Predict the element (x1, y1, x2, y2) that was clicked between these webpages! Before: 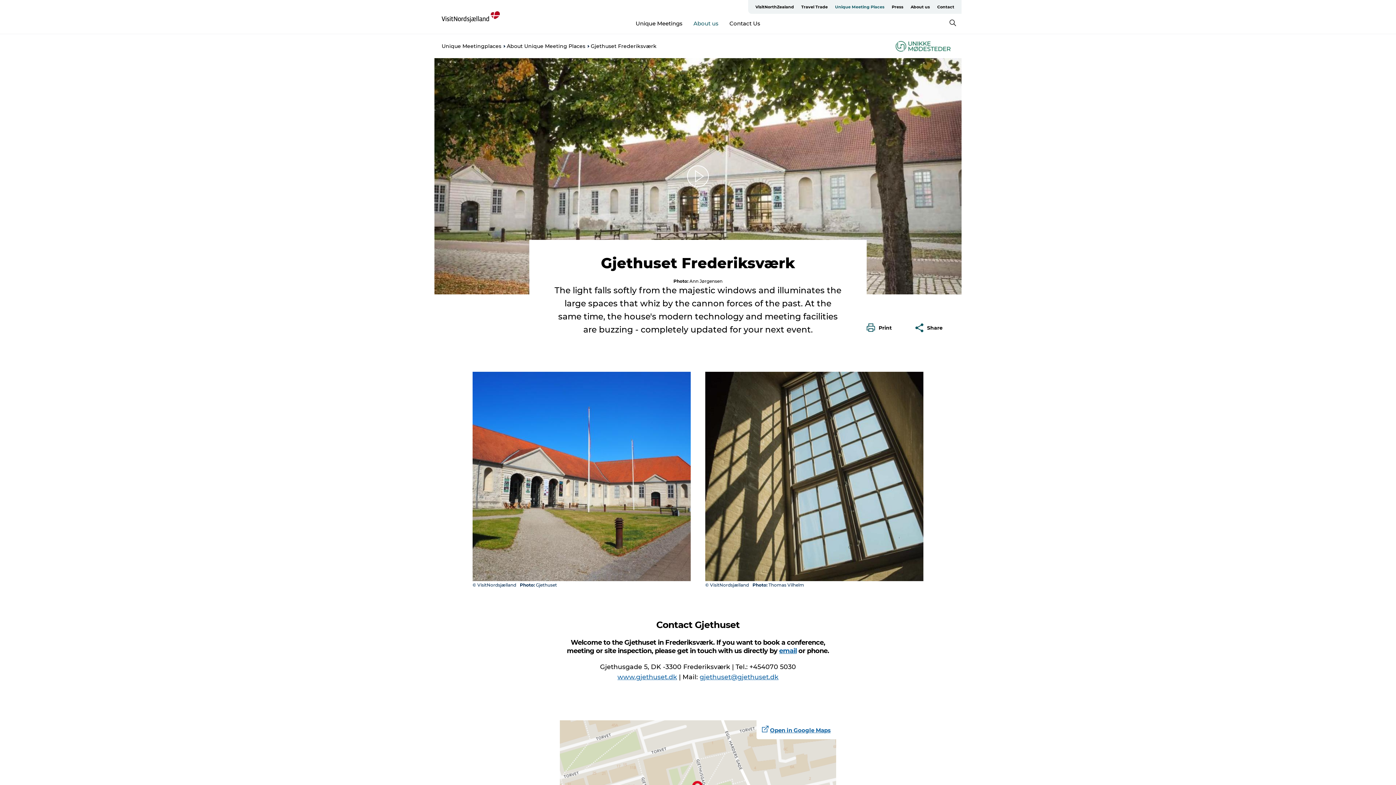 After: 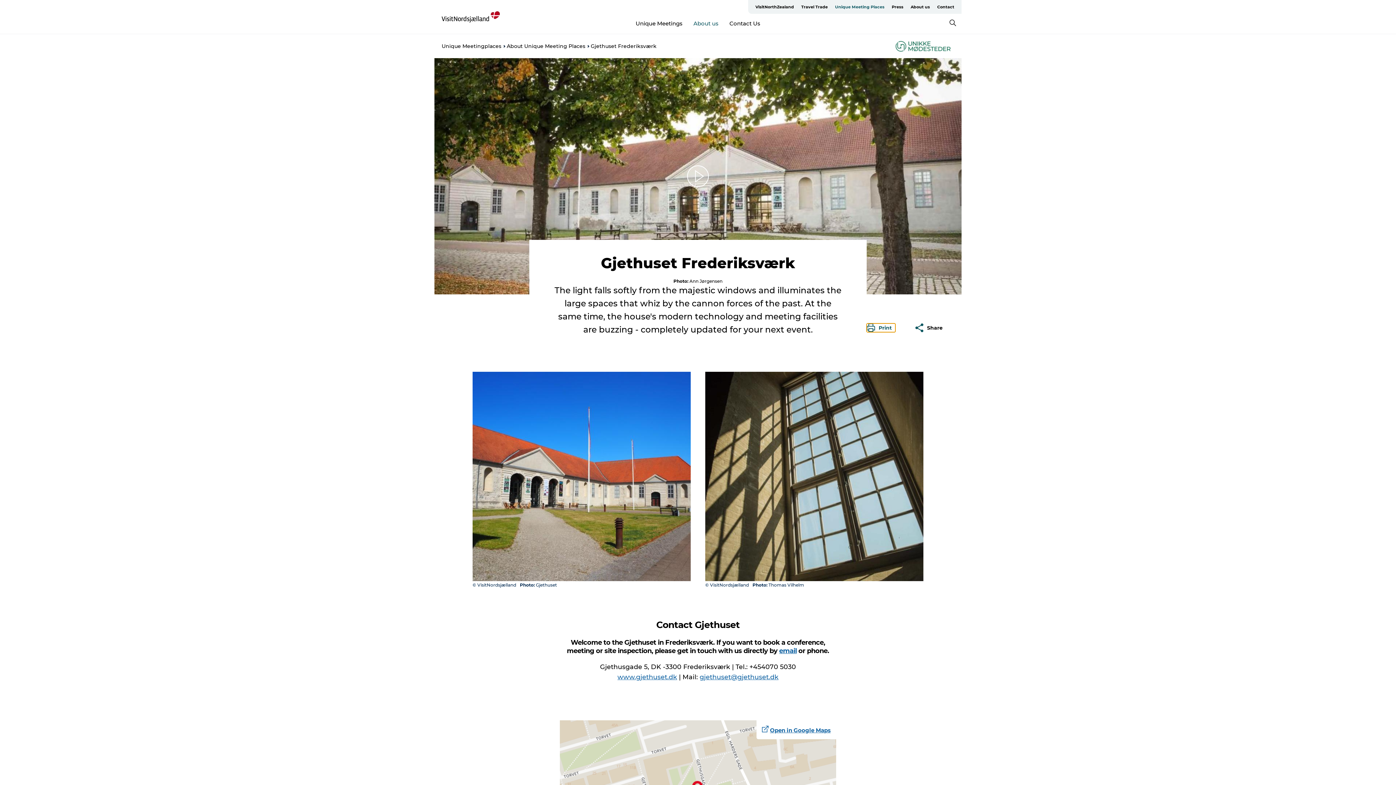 Action: label: Print bbox: (866, 323, 895, 332)